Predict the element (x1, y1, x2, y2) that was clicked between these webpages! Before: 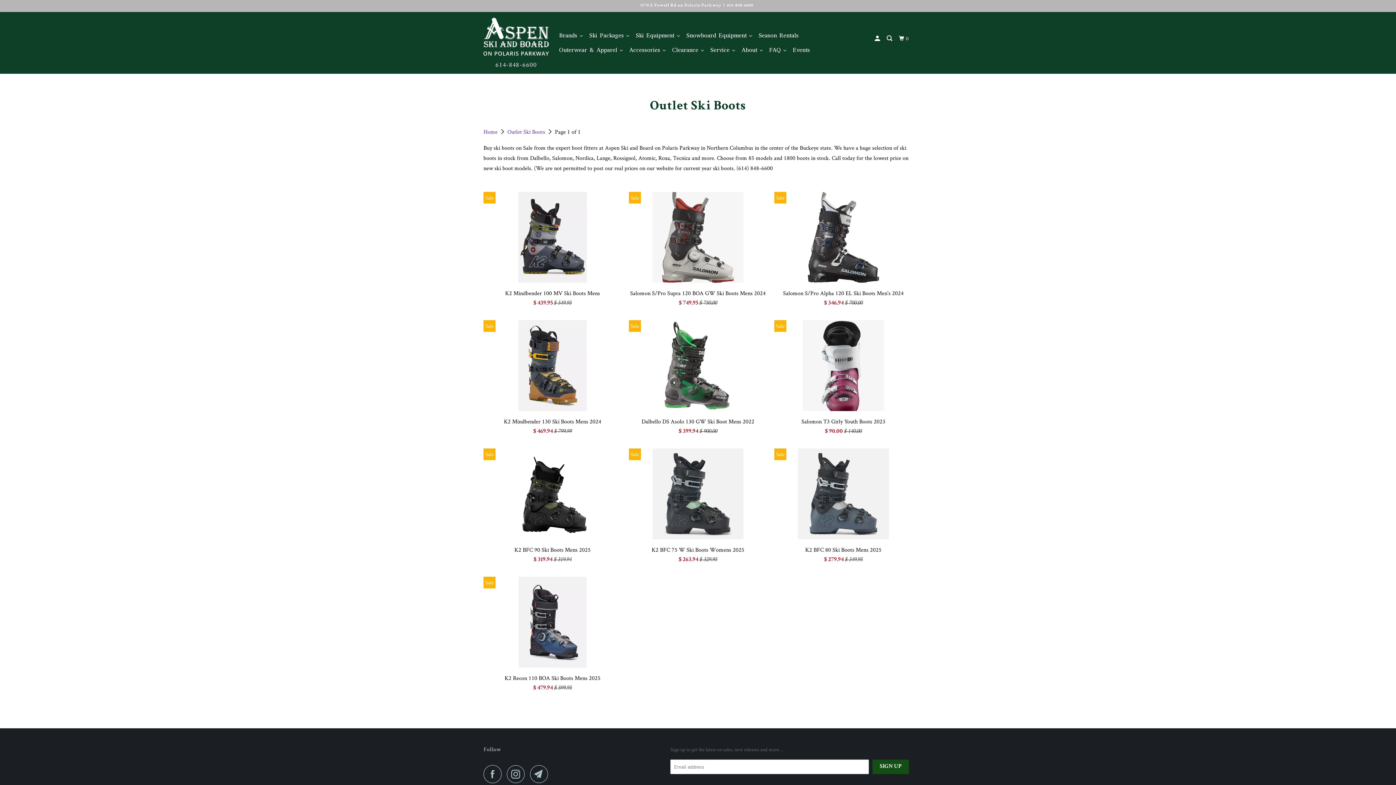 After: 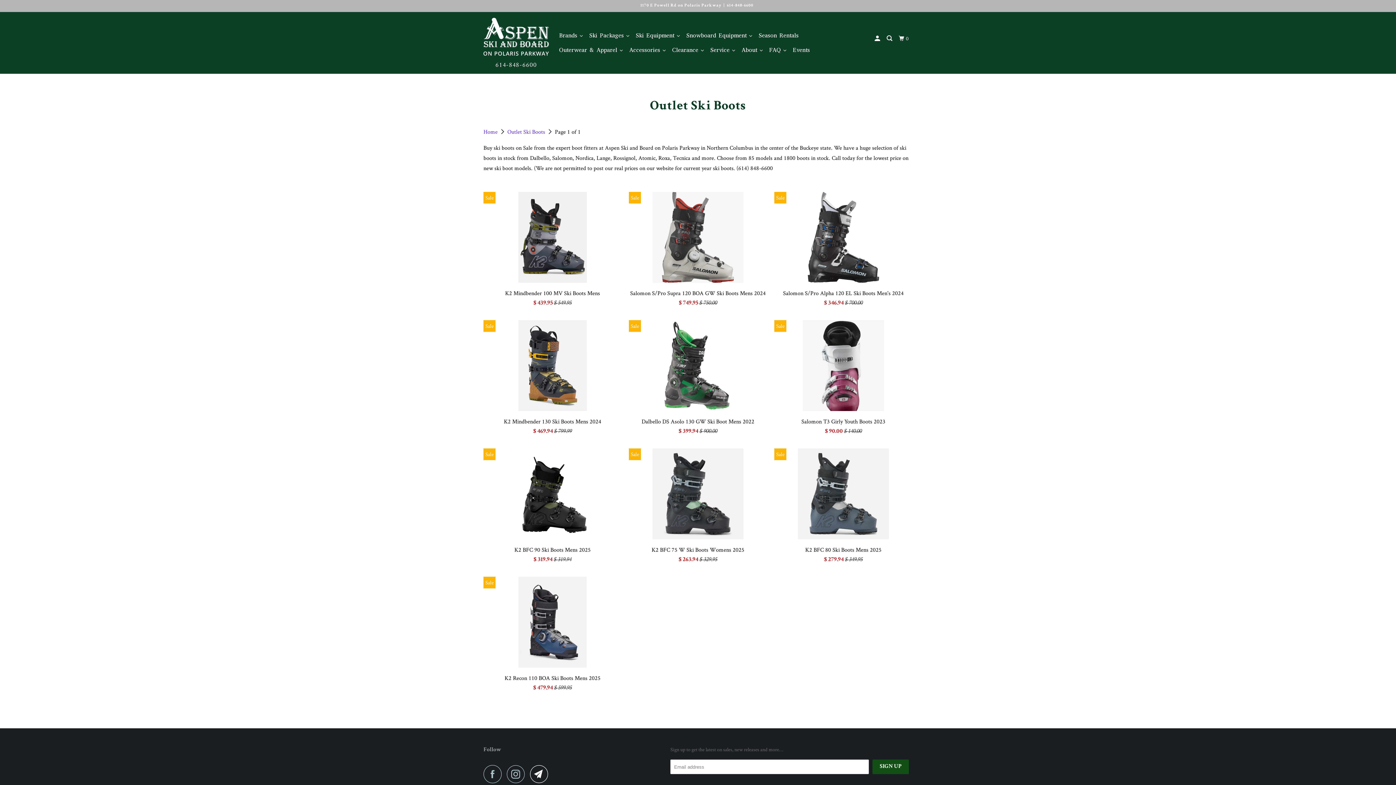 Action: bbox: (530, 765, 552, 783)